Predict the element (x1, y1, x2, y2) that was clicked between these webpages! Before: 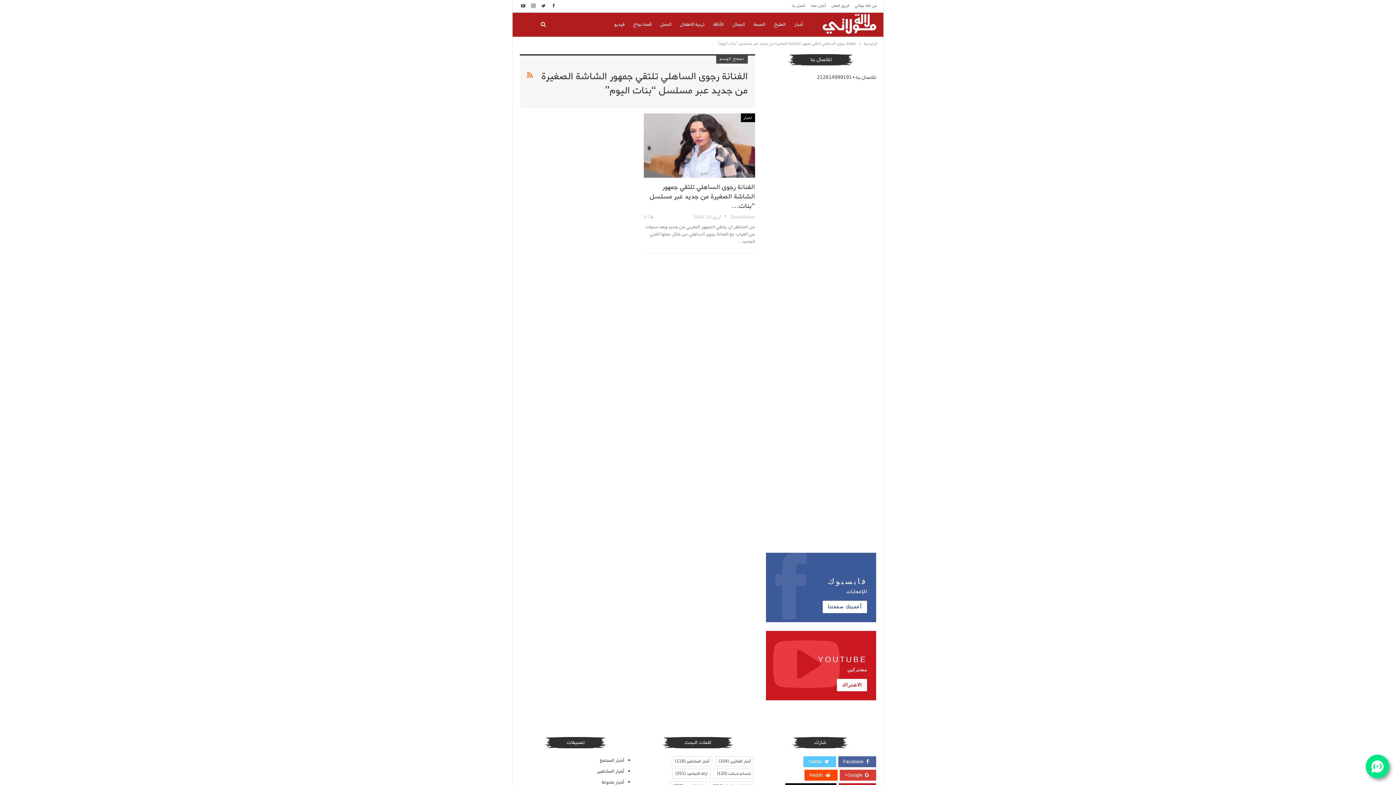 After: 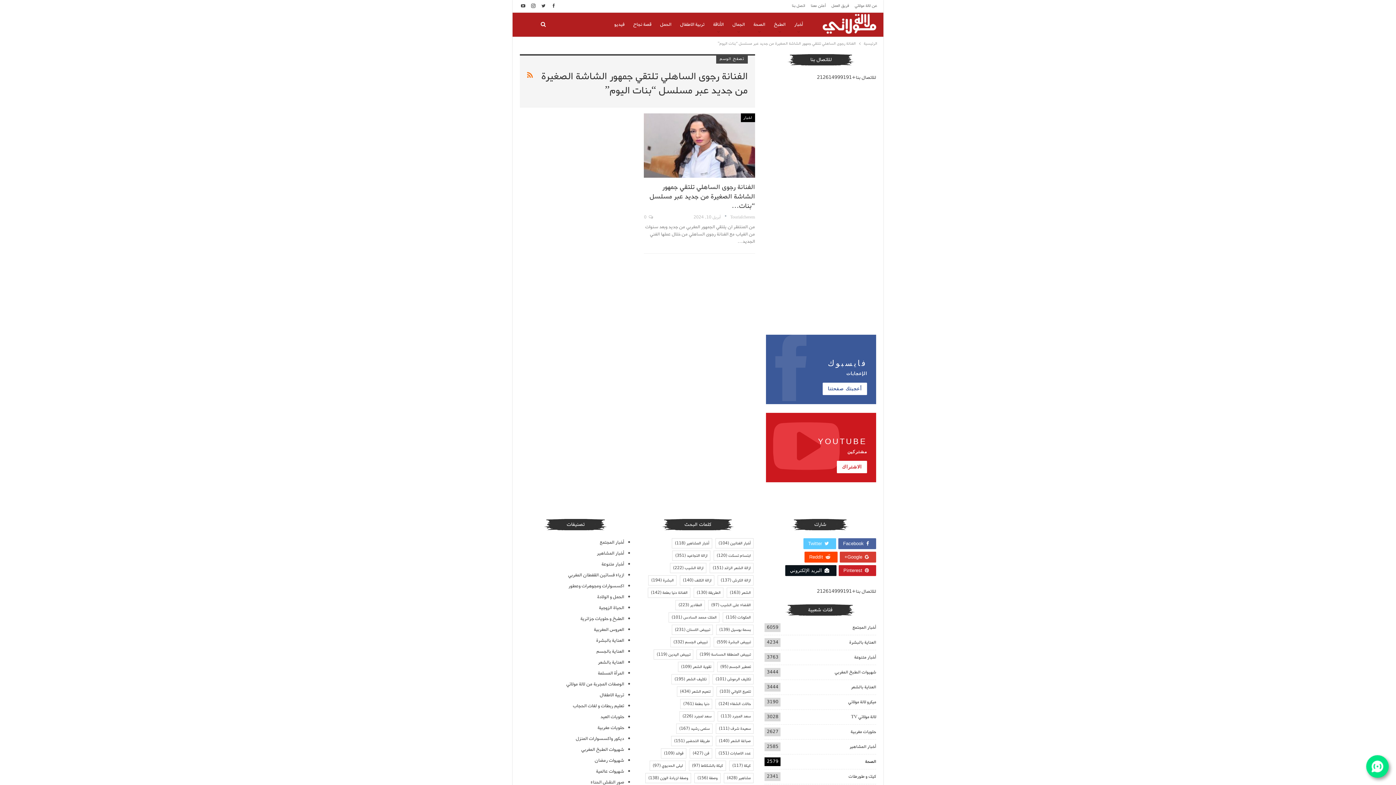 Action: bbox: (838, 756, 876, 767) label: Facebook